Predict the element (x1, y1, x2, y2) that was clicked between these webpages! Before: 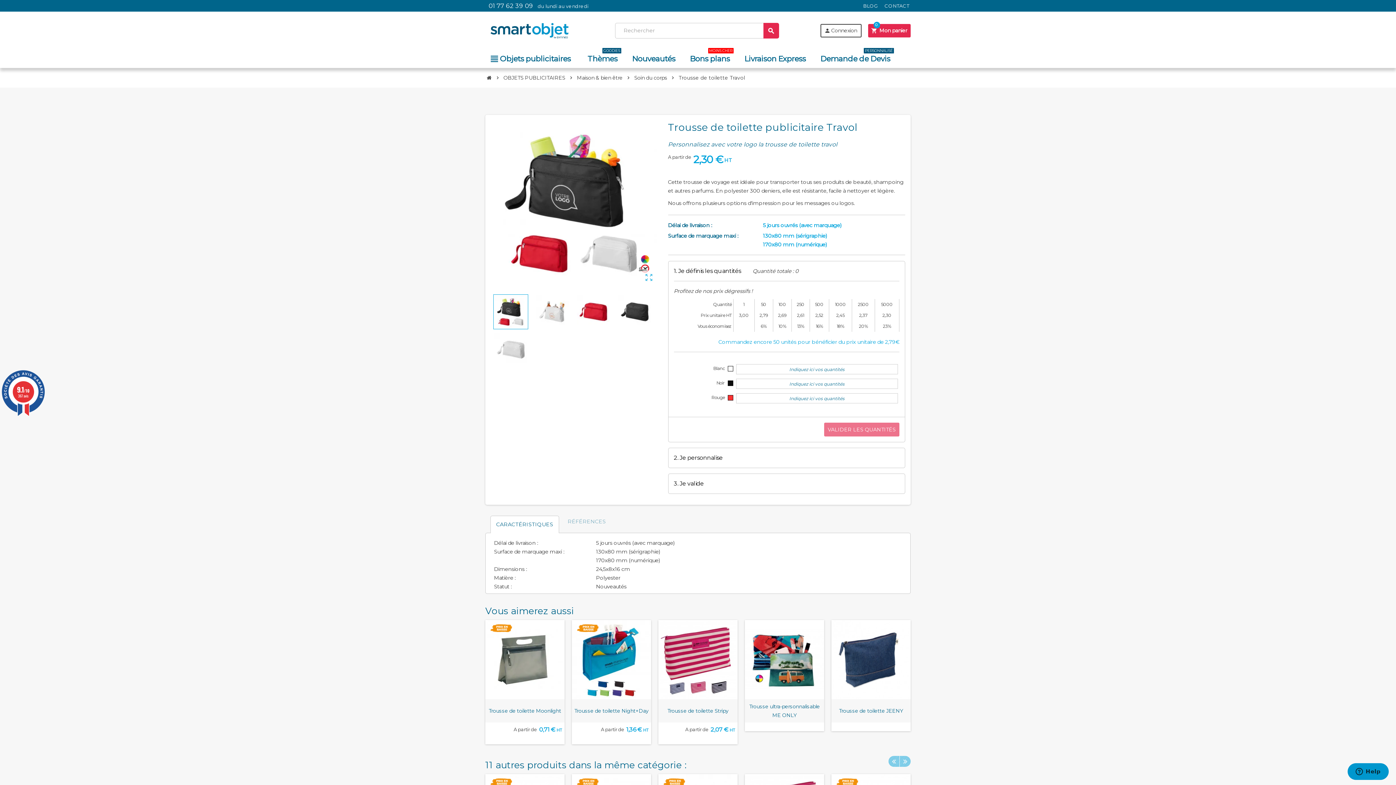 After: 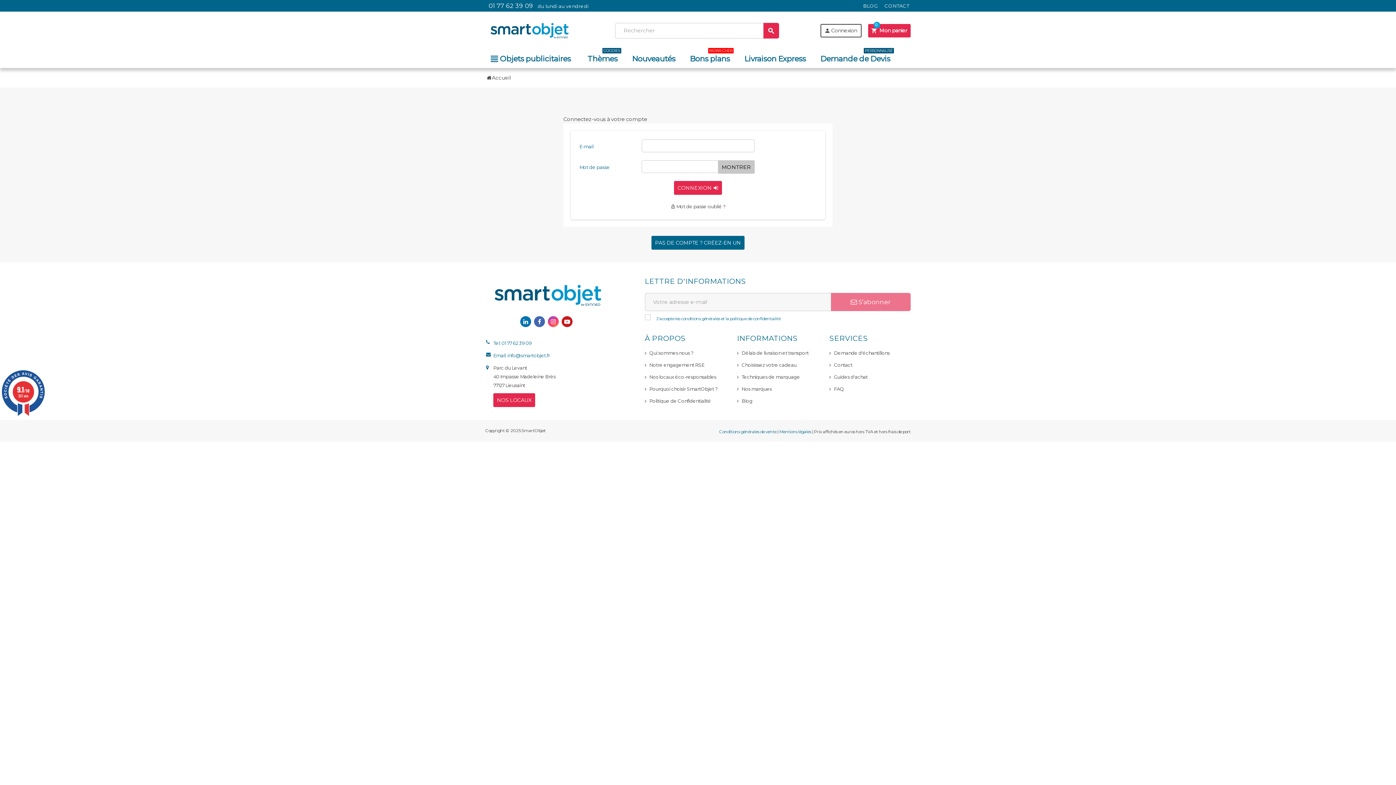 Action: label: person
Connexion bbox: (820, 23, 861, 37)